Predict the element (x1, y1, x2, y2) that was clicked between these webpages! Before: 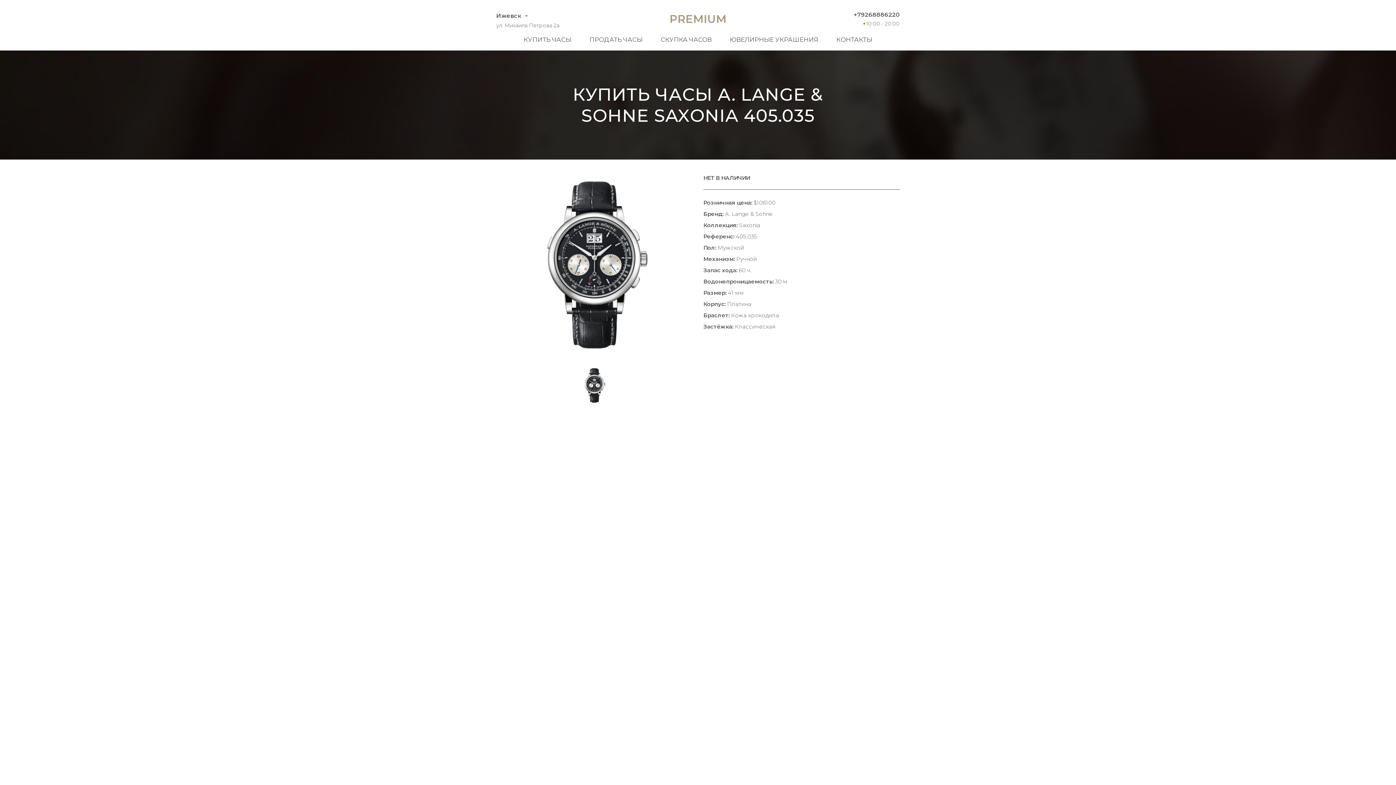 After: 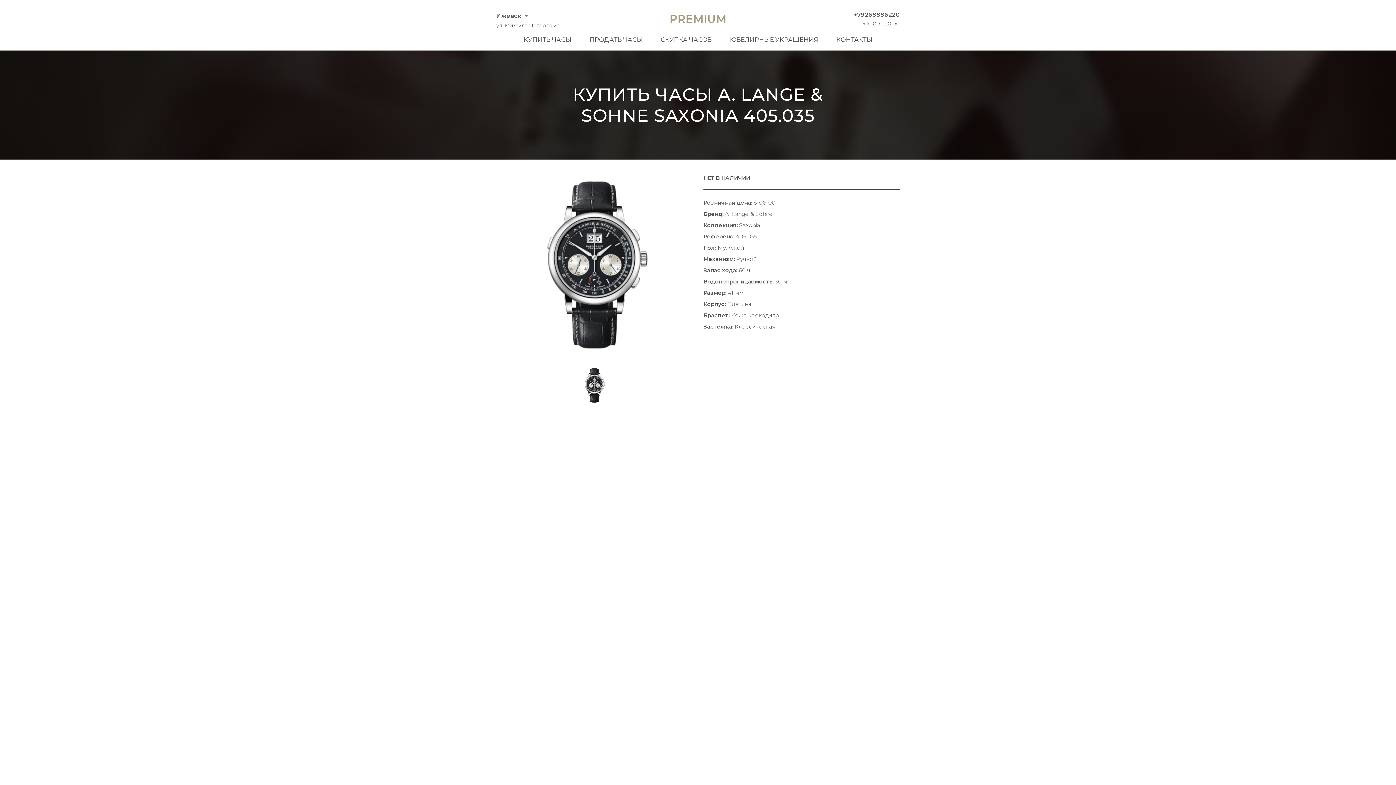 Action: bbox: (772, 11, 899, 18) label: +79268886220